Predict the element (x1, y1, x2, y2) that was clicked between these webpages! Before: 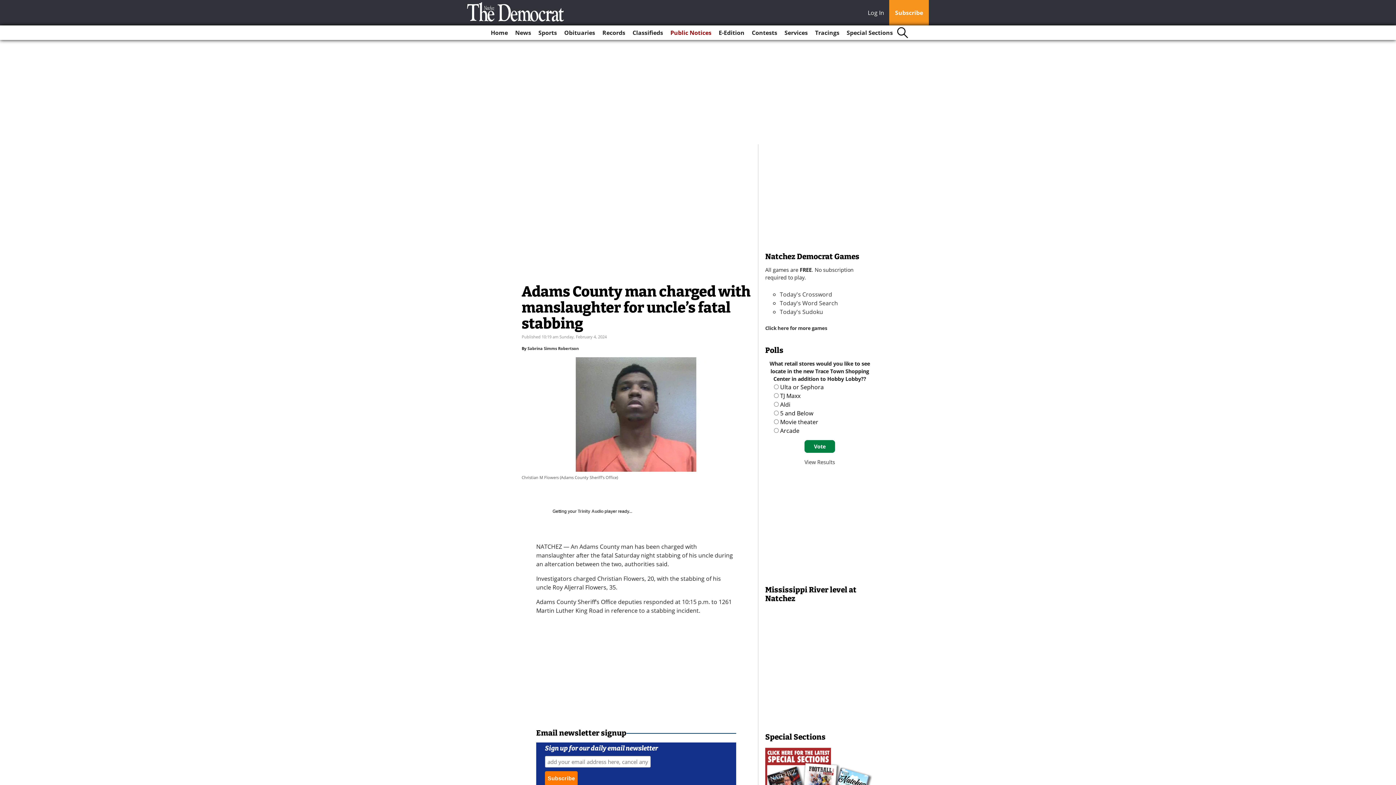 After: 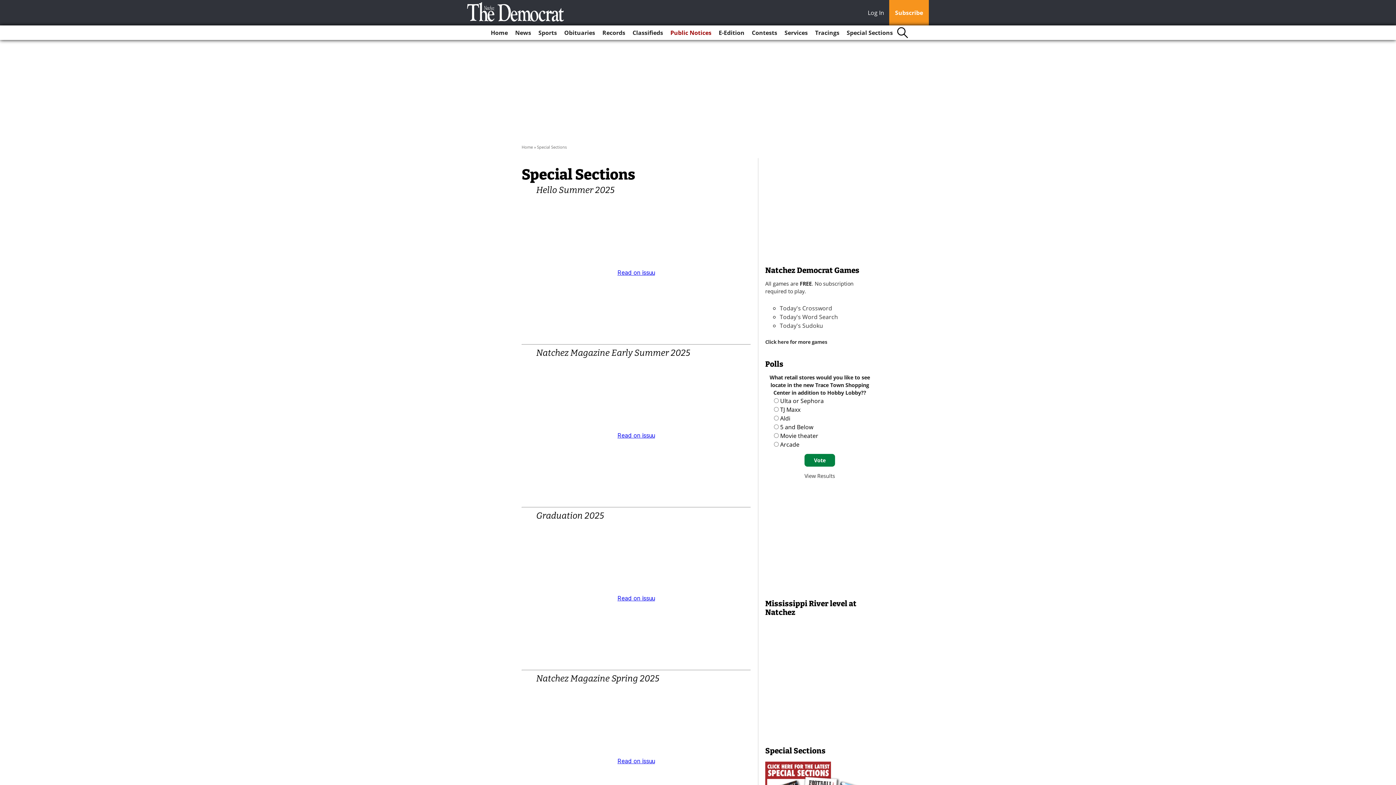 Action: label: Special Sections bbox: (844, 25, 896, 40)